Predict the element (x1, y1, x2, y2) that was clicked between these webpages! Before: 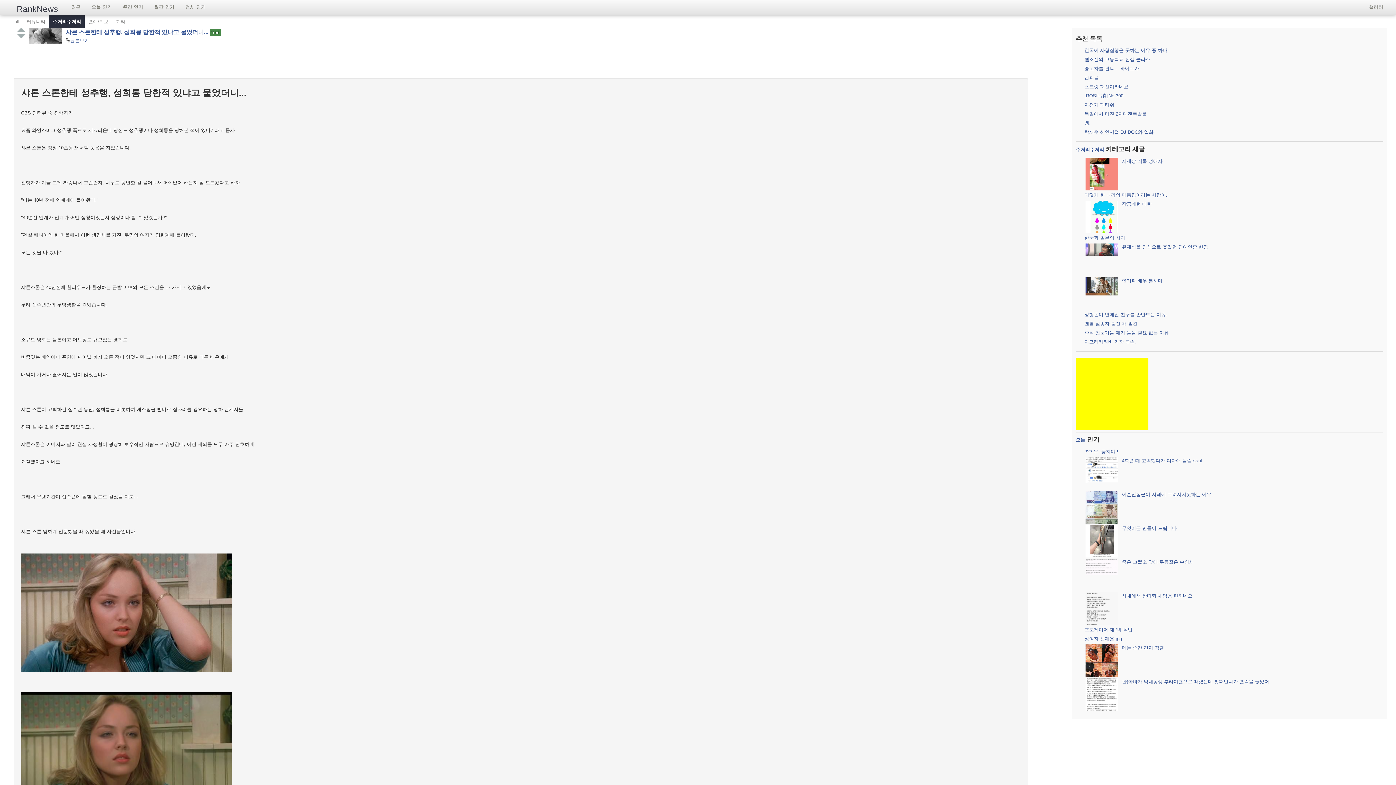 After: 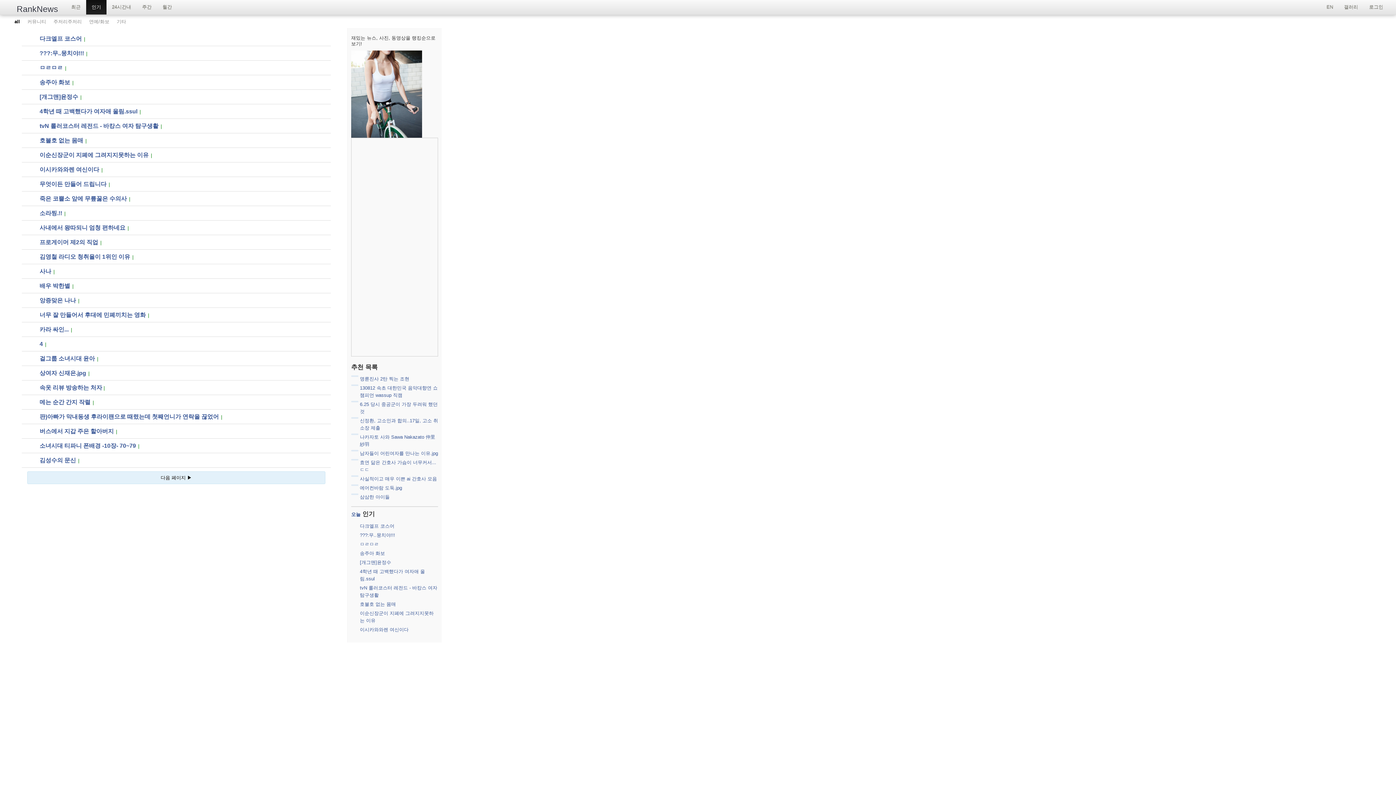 Action: bbox: (180, 0, 211, 14) label: 전체 인기